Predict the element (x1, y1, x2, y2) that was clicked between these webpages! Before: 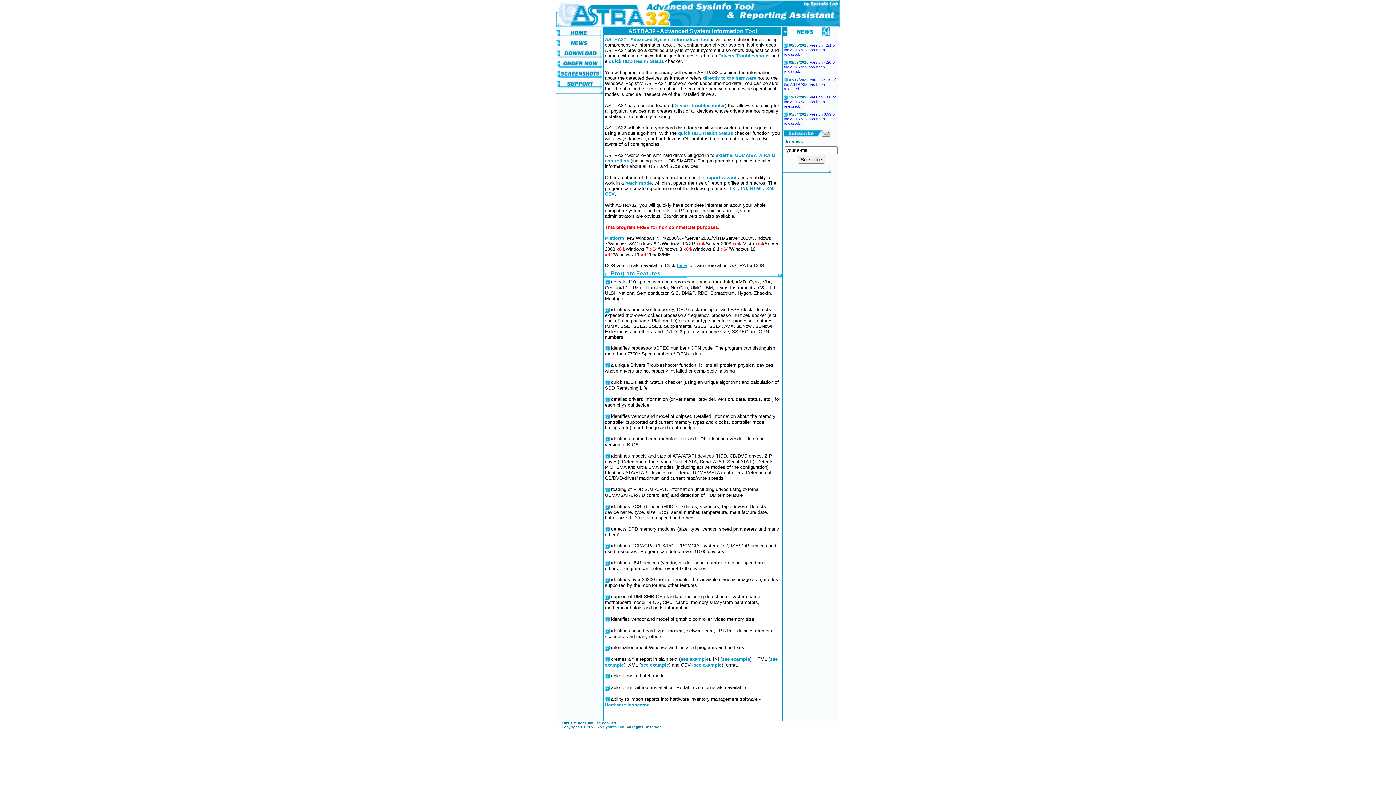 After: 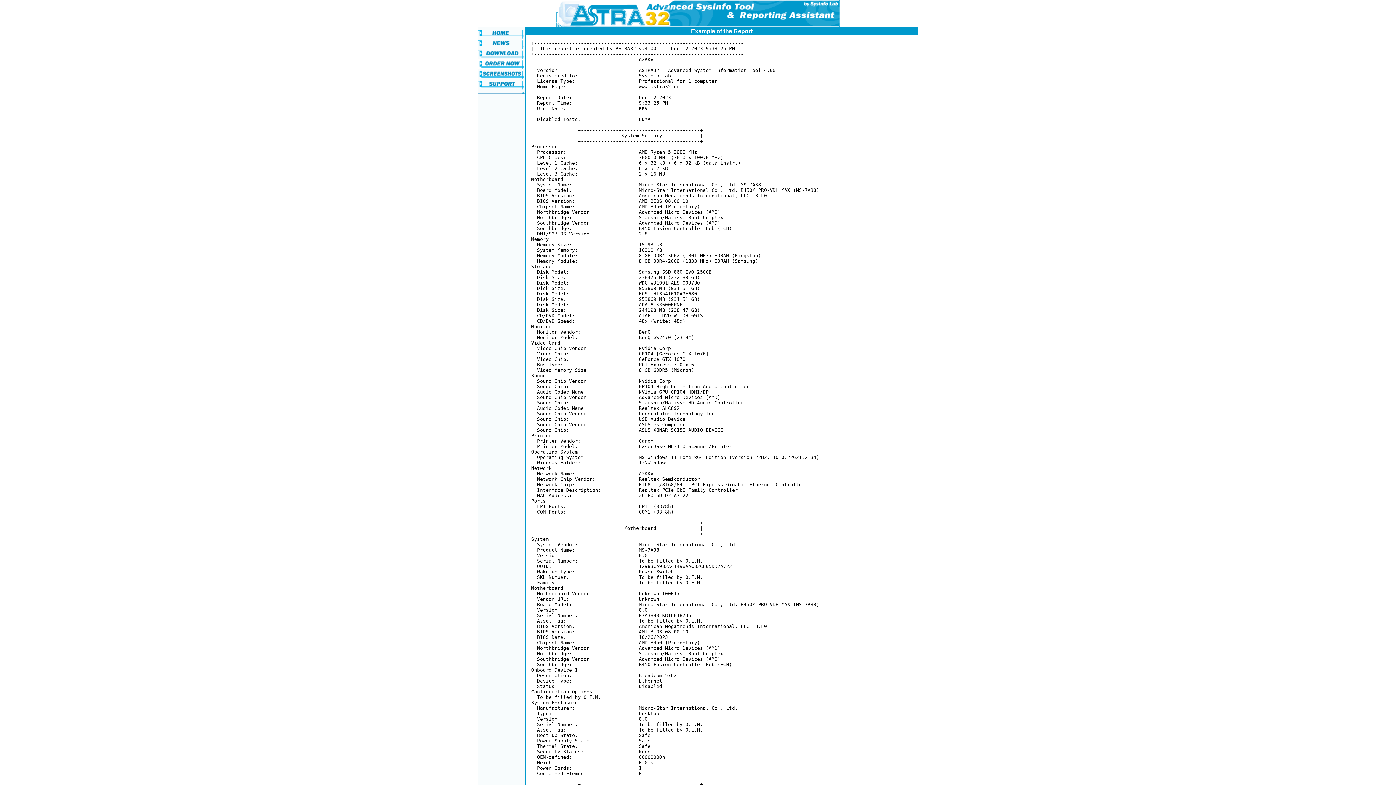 Action: label: see example bbox: (680, 656, 708, 662)